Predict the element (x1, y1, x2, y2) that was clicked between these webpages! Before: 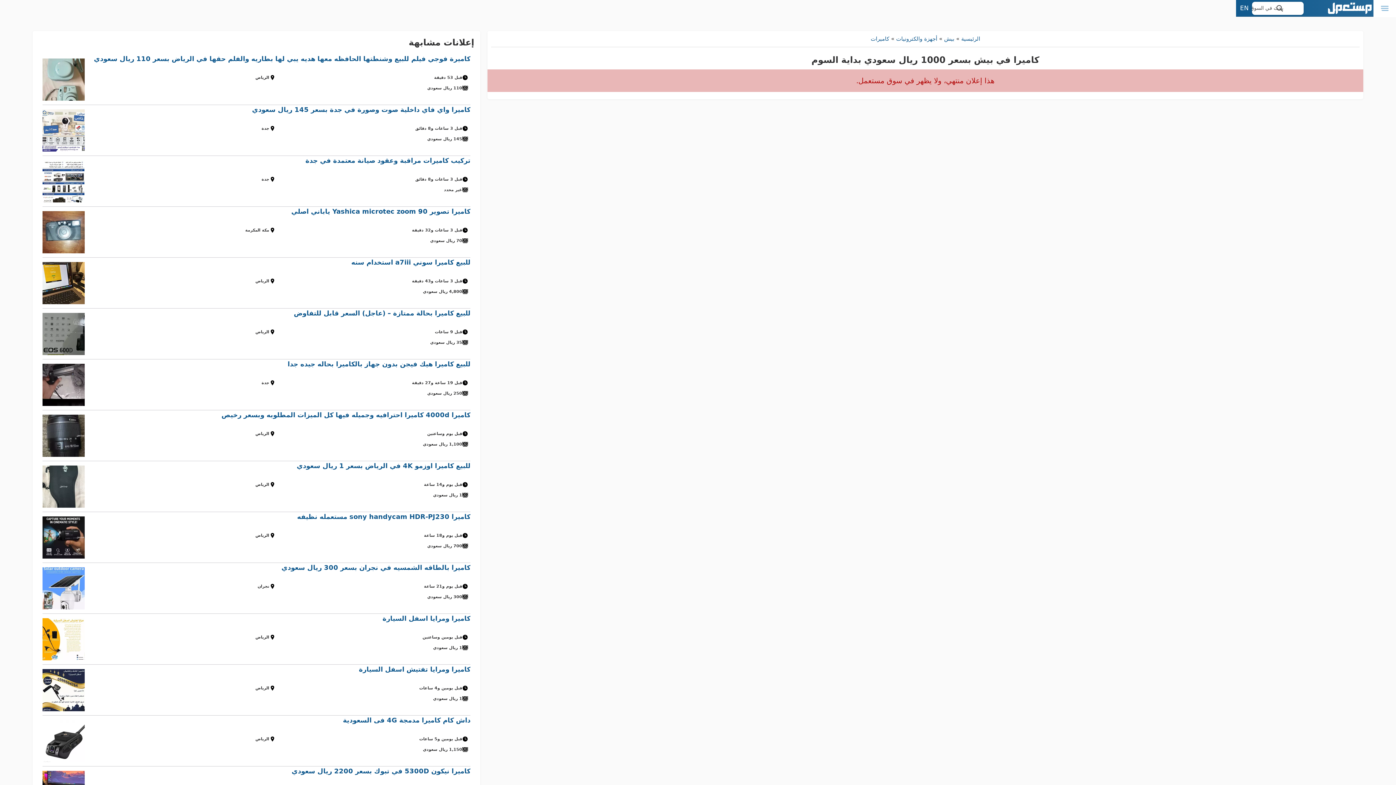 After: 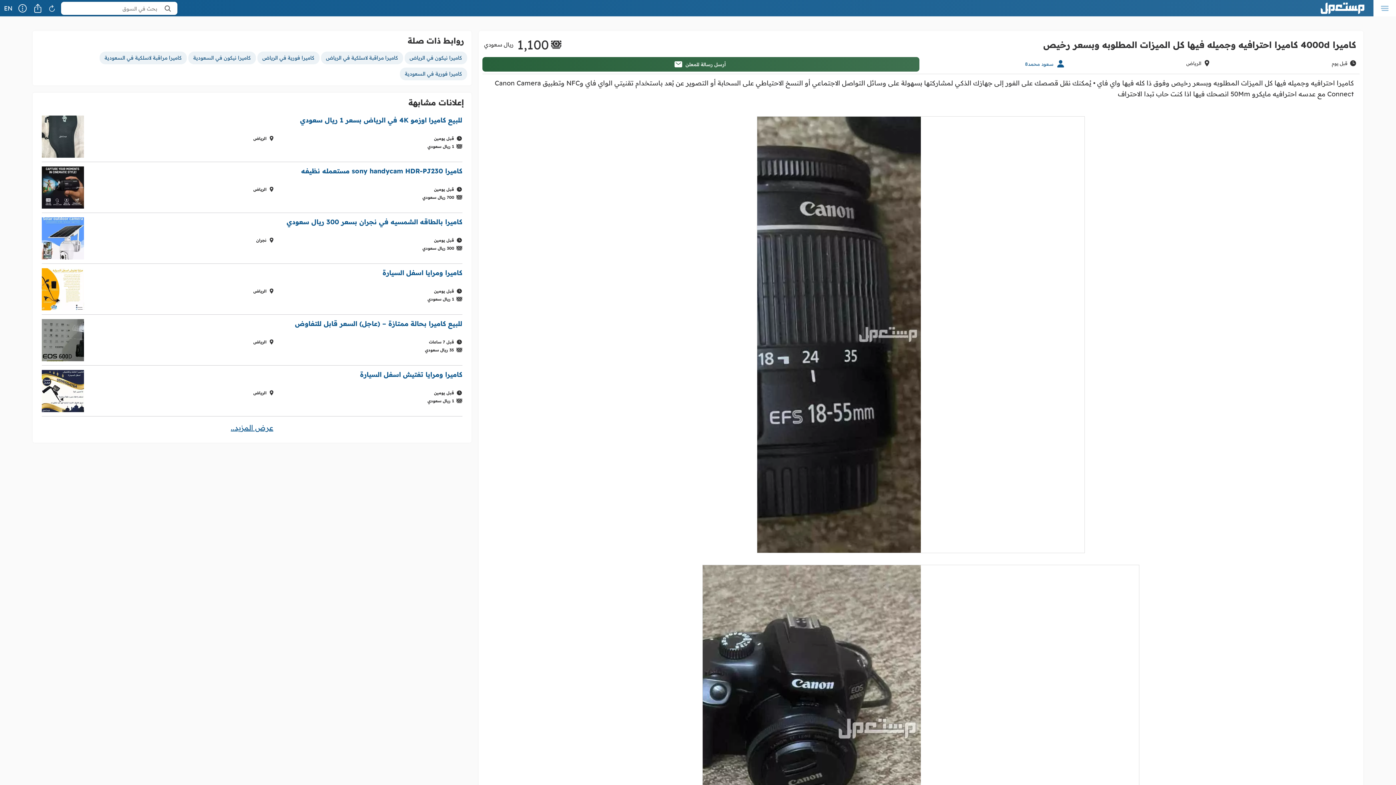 Action: bbox: (42, 410, 470, 461) label: كاميرا 4000d كاميرا احترافيه وجميله فيها كل الميزات المطلوبه وبسعر رخيص
قبل يوم وساعتين
الرياض
1,100 ريال سعودي